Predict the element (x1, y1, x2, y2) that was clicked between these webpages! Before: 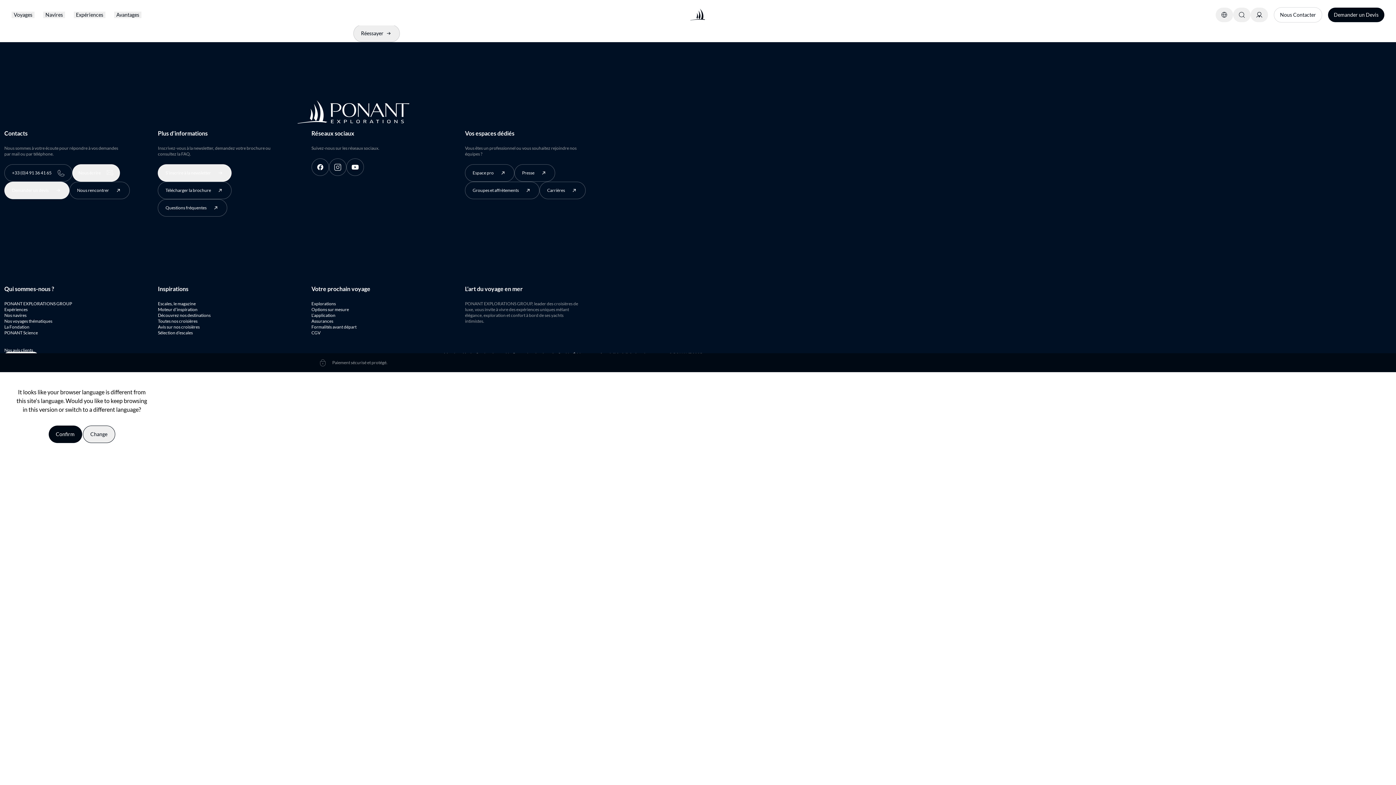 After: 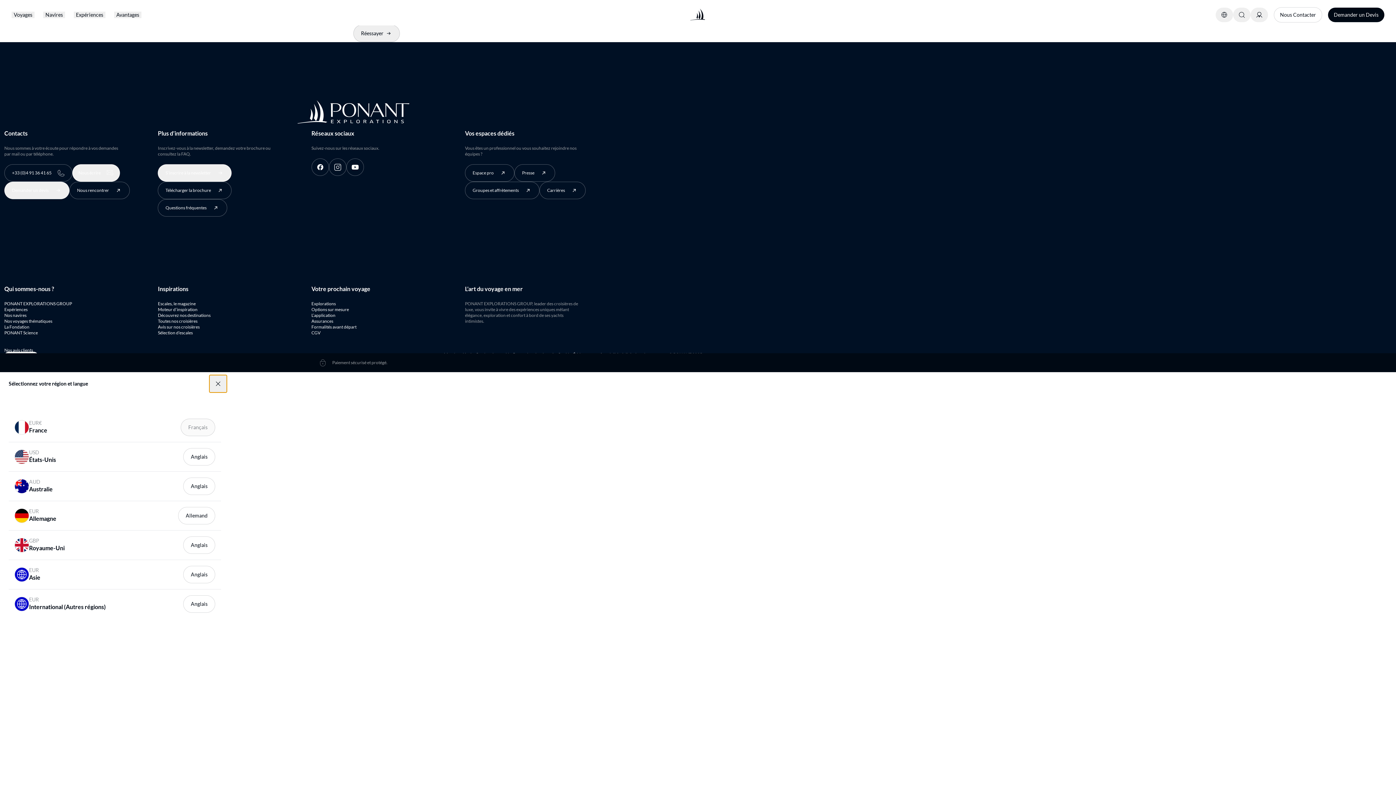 Action: label: Marché bbox: (1216, 7, 1233, 22)